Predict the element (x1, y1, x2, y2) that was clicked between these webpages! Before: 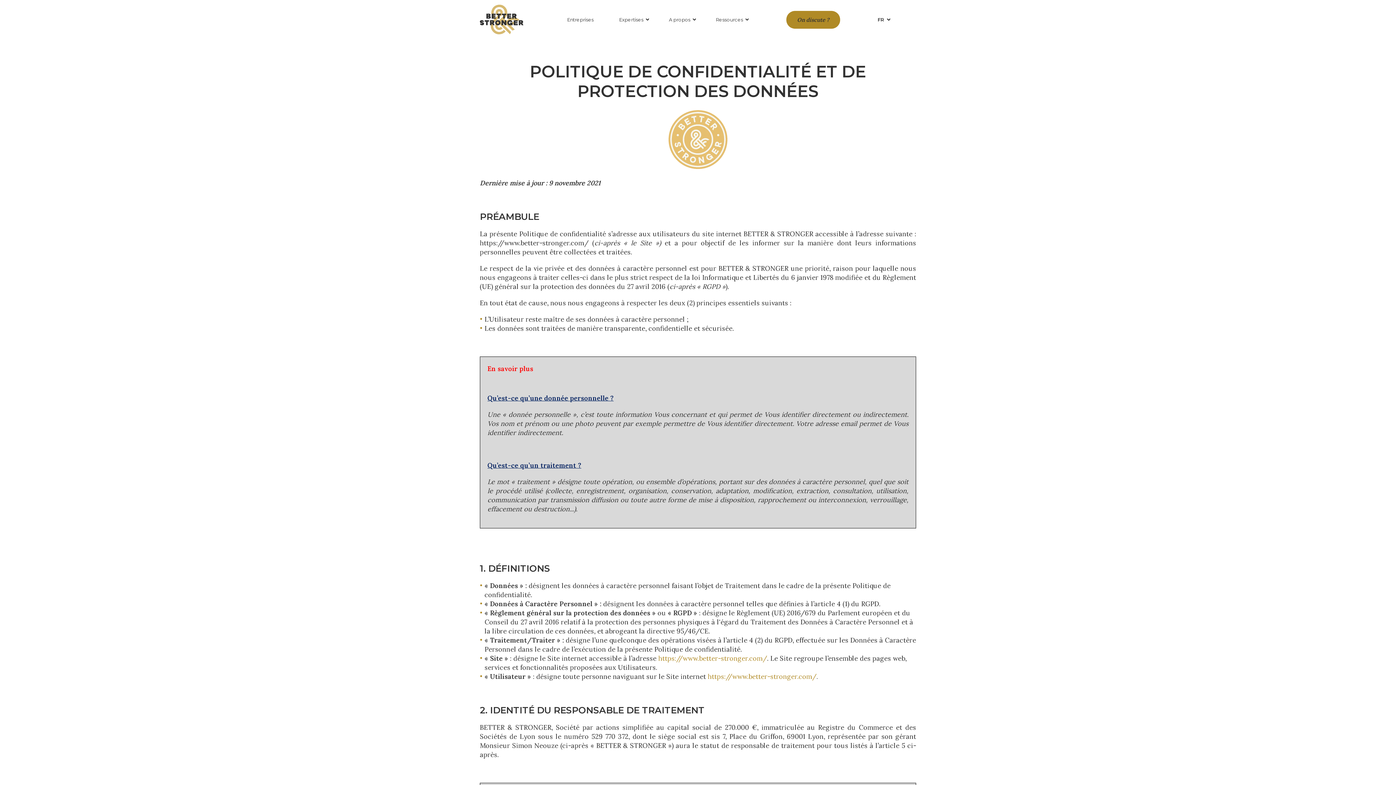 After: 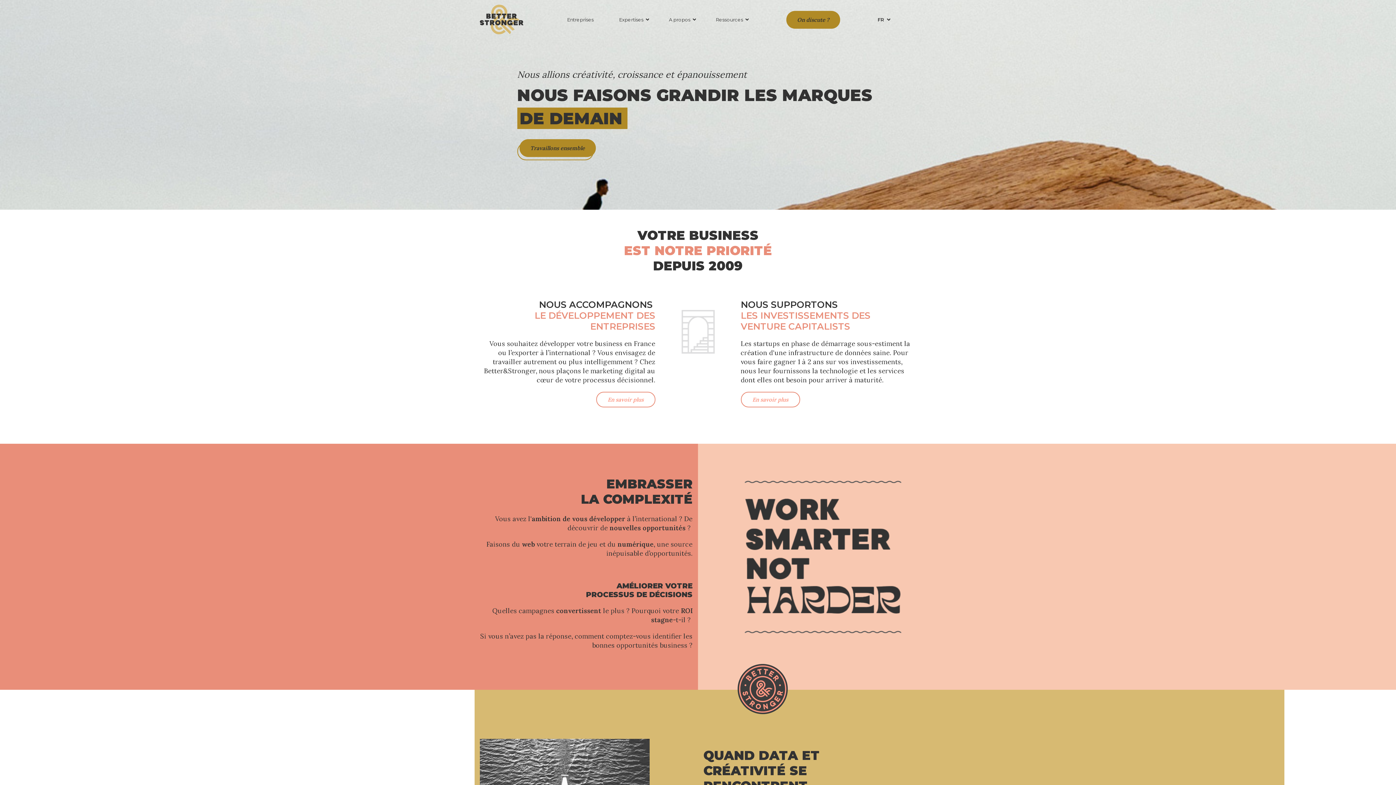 Action: bbox: (658, 654, 767, 663) label: https://www.better-stronger.com/